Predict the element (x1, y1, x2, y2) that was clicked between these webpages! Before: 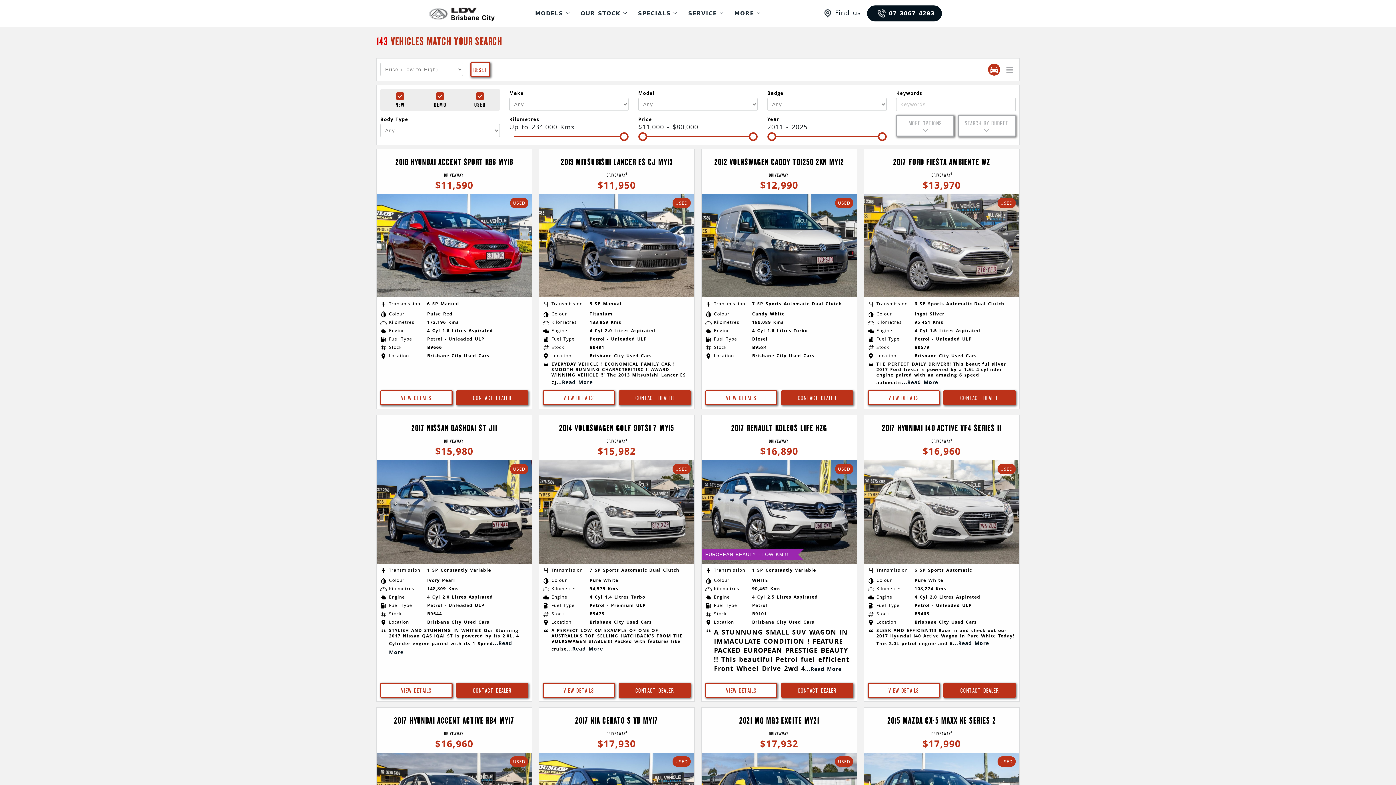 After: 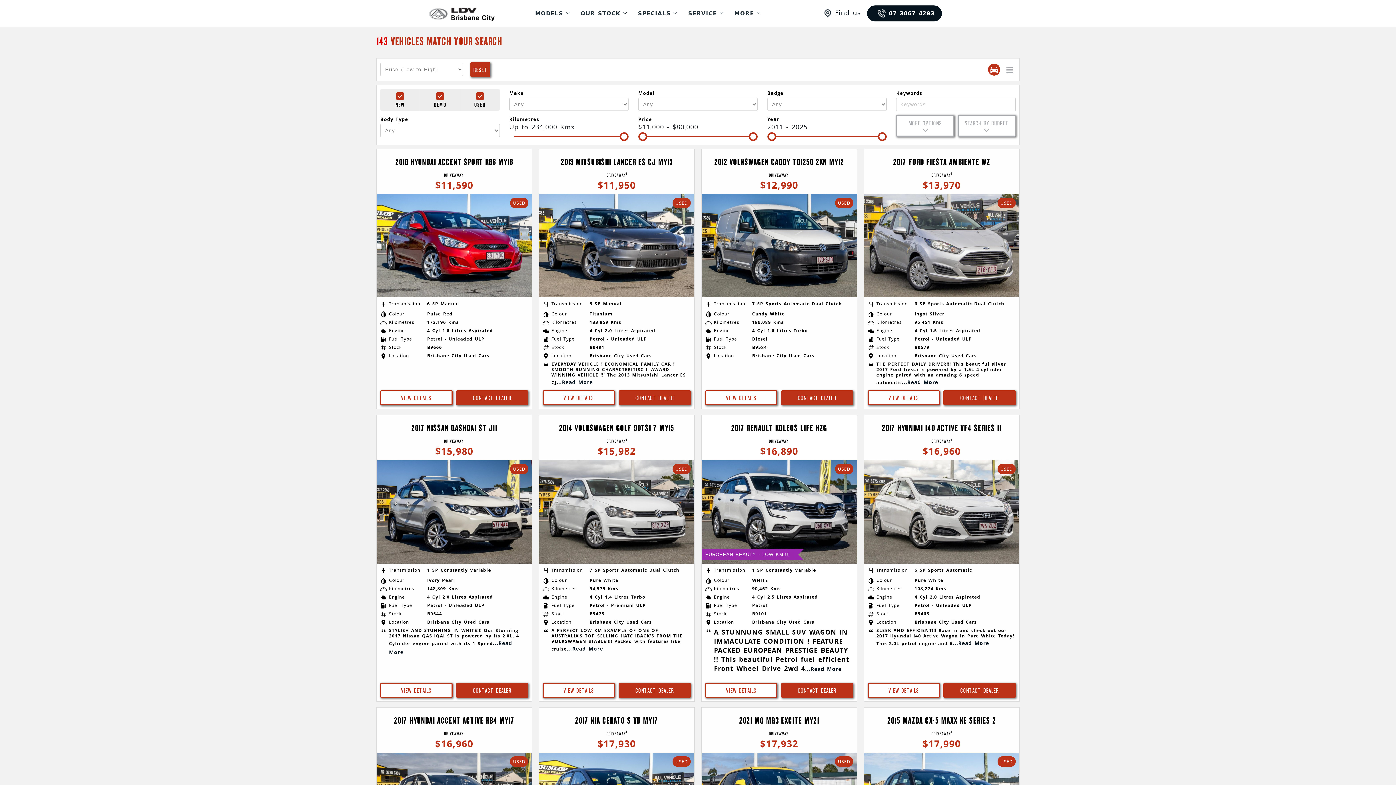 Action: label: RESET bbox: (470, 62, 490, 76)